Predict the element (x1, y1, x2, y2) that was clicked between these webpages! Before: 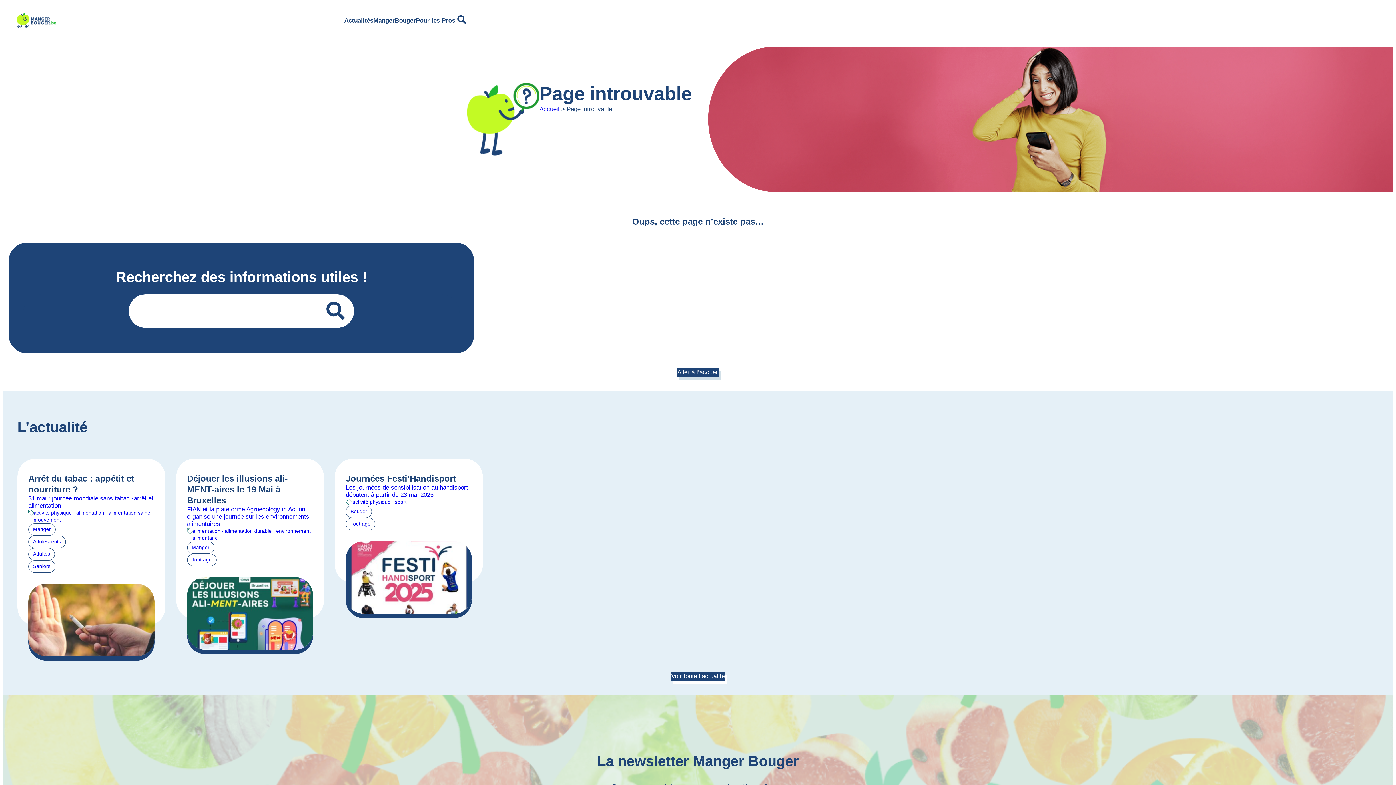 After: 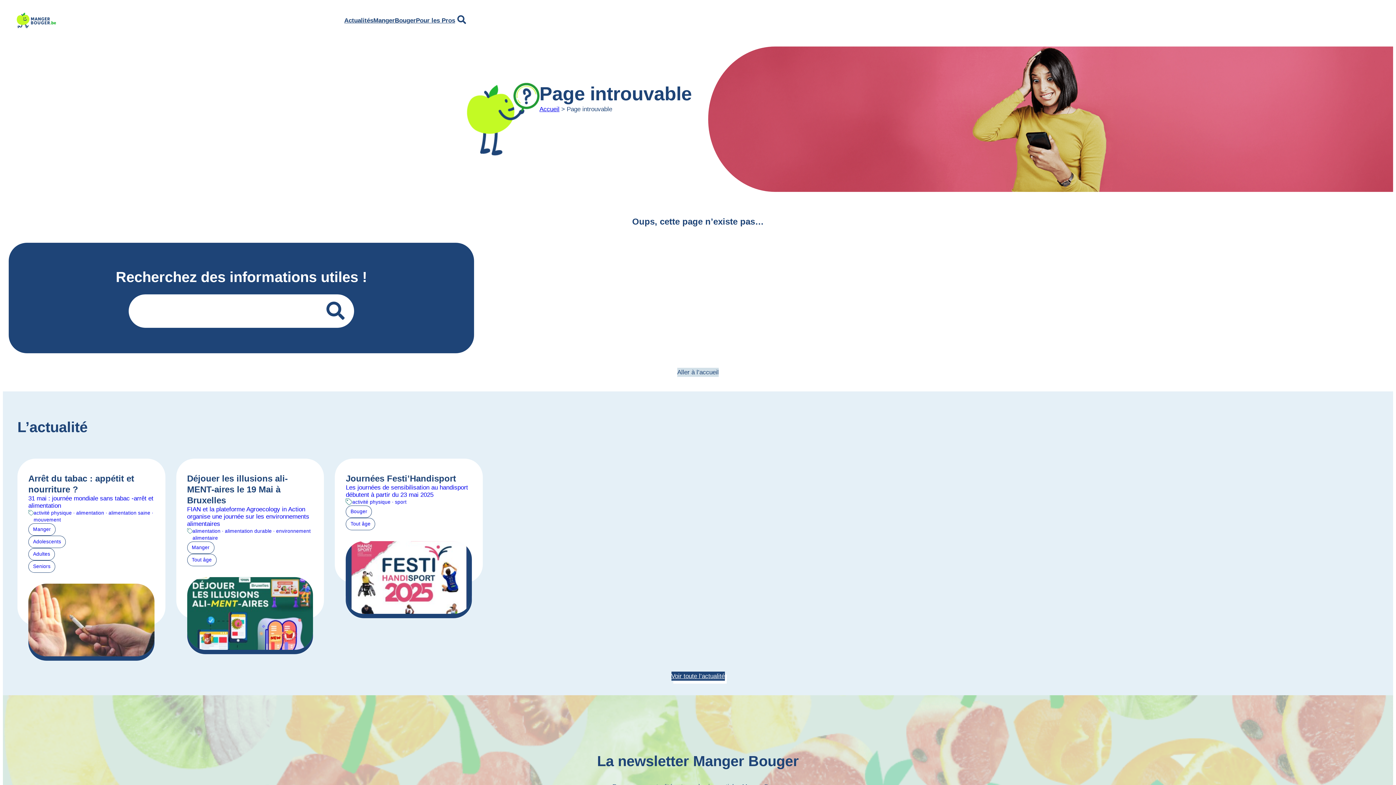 Action: label: Aller à l’accueil bbox: (677, 368, 718, 377)